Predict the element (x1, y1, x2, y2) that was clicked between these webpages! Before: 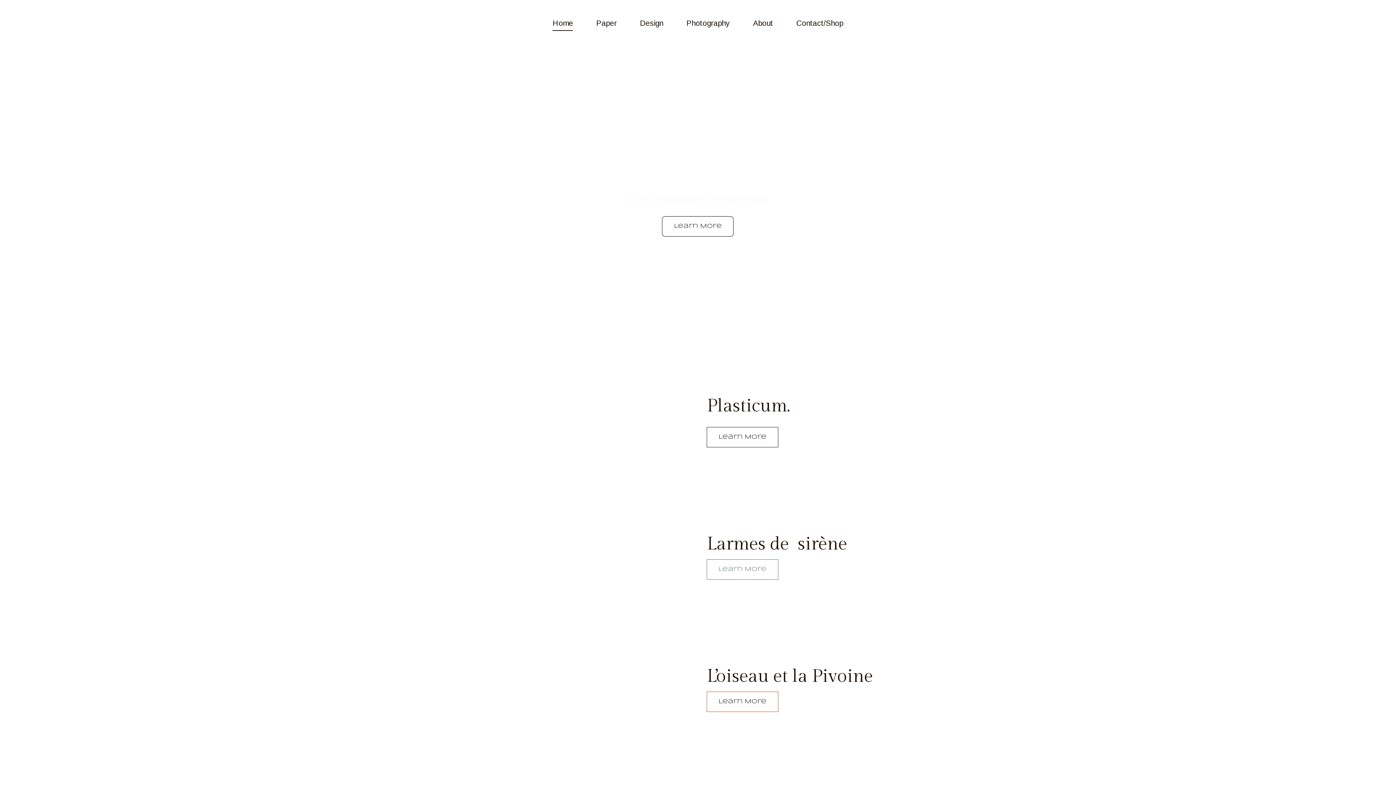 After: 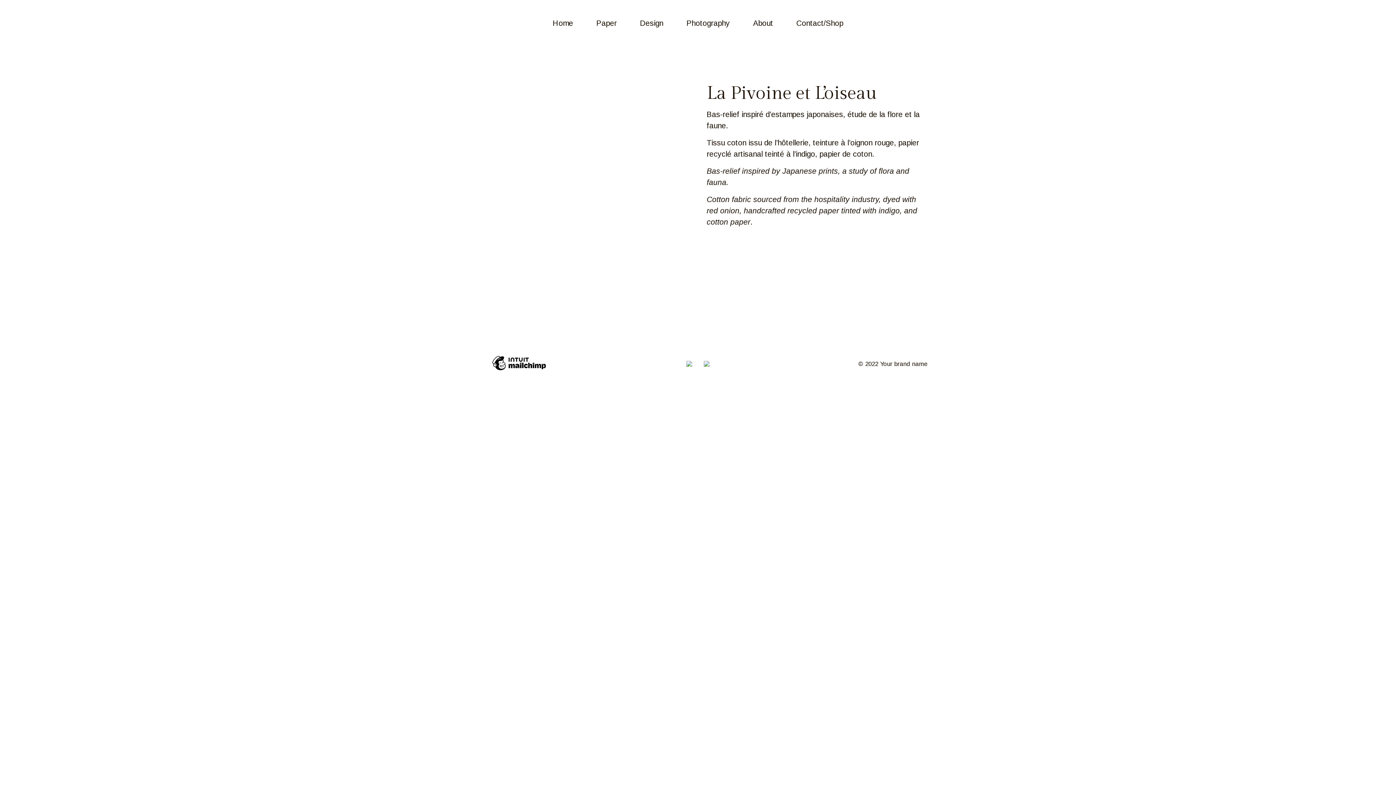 Action: bbox: (706, 692, 778, 712) label: Learn More